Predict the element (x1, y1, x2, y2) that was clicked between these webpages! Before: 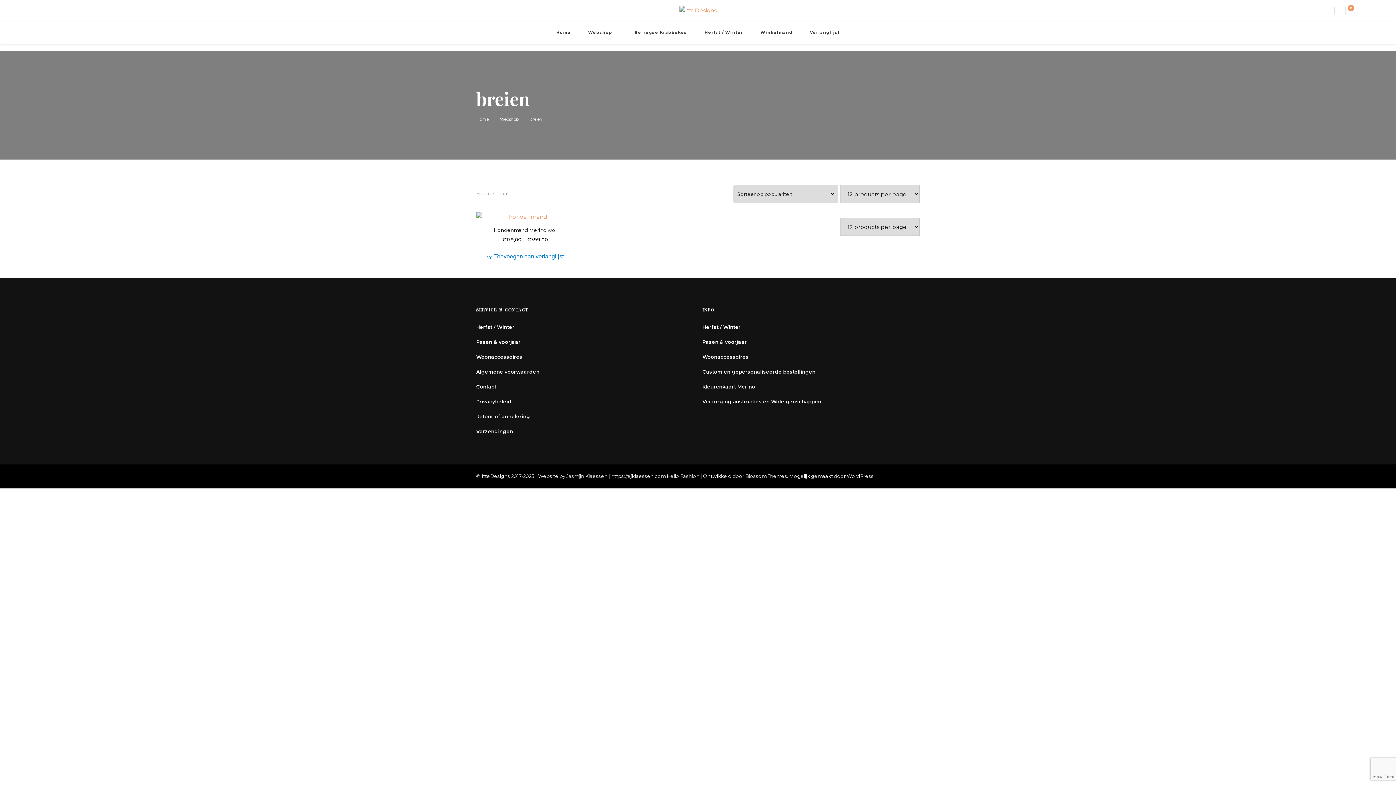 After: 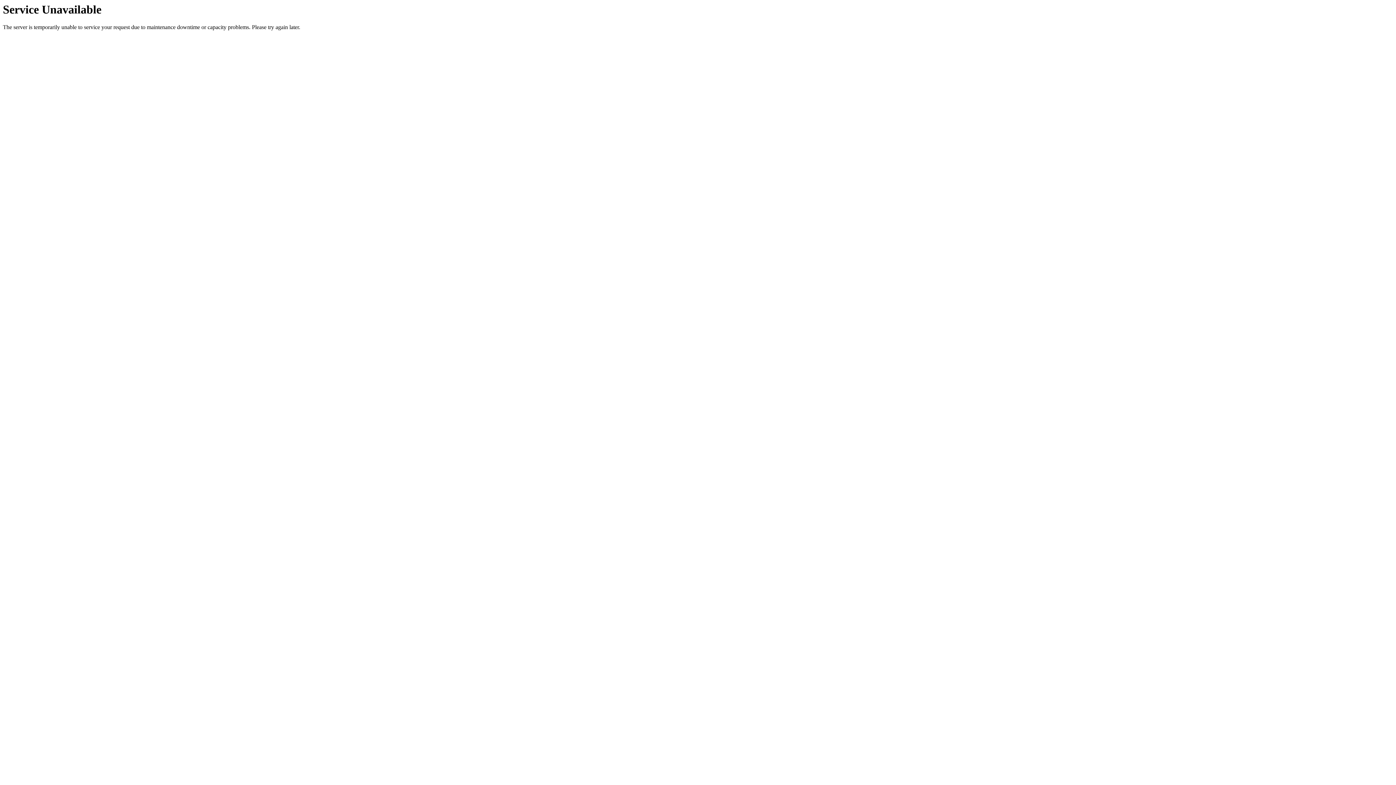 Action: bbox: (548, 21, 578, 44) label: Home